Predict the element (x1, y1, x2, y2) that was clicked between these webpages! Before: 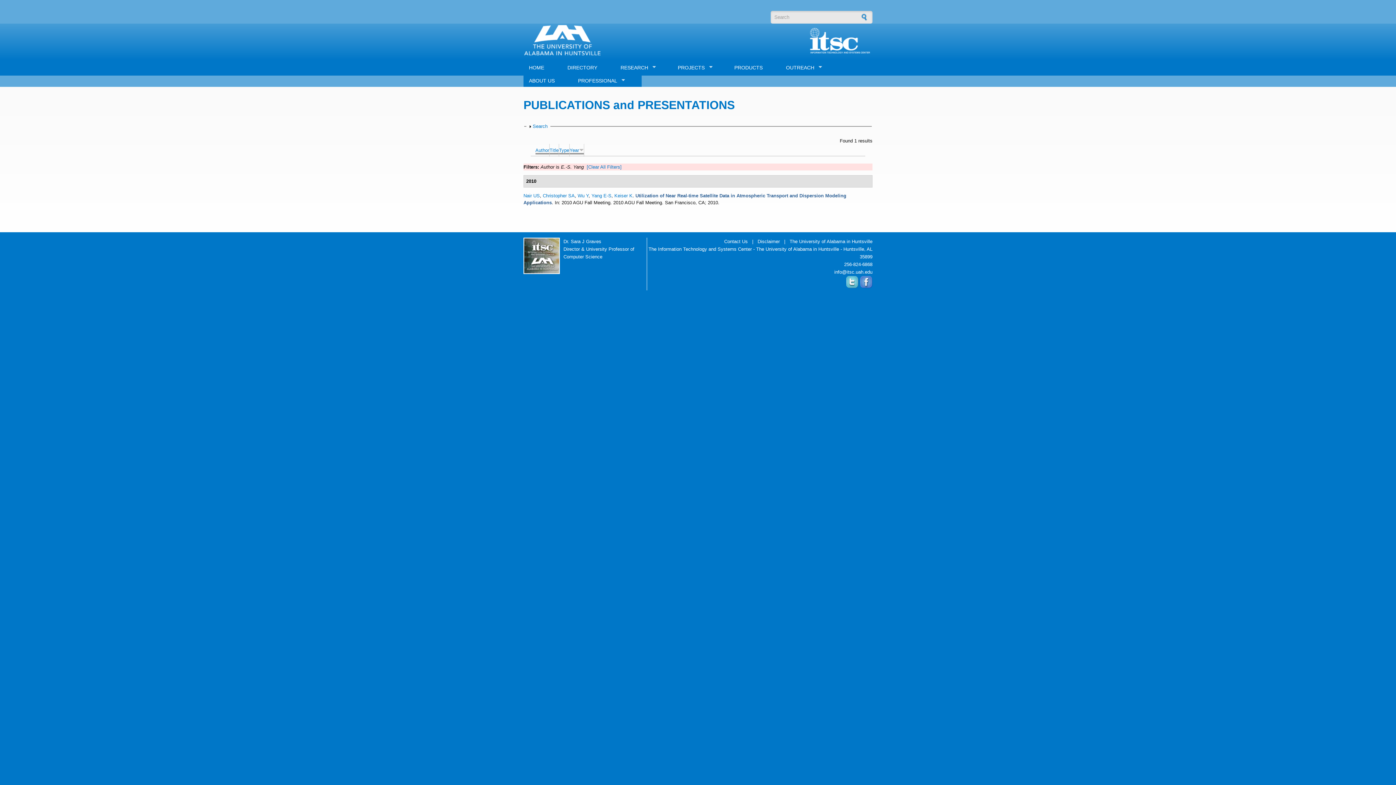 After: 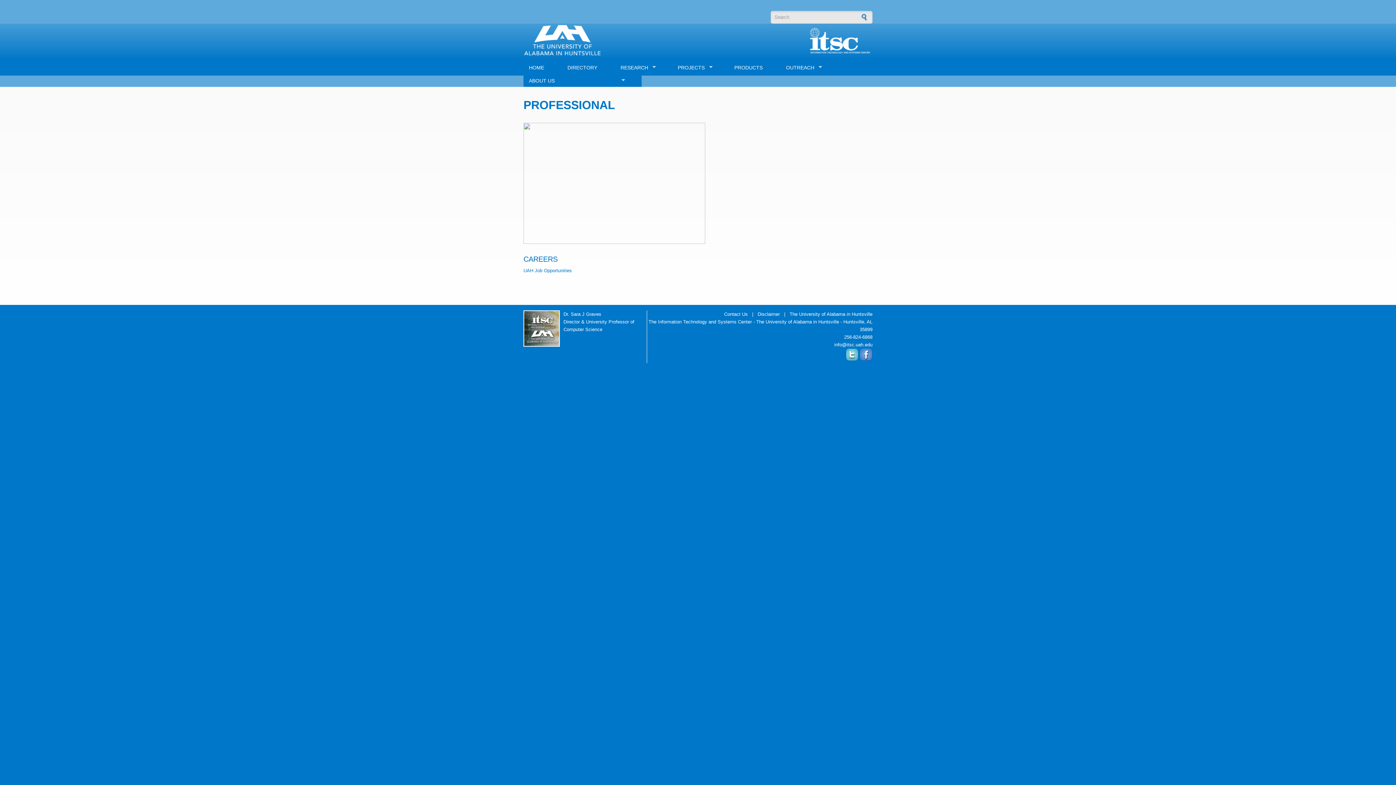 Action: label: PROFESSIONAL
» bbox: (572, 73, 628, 86)